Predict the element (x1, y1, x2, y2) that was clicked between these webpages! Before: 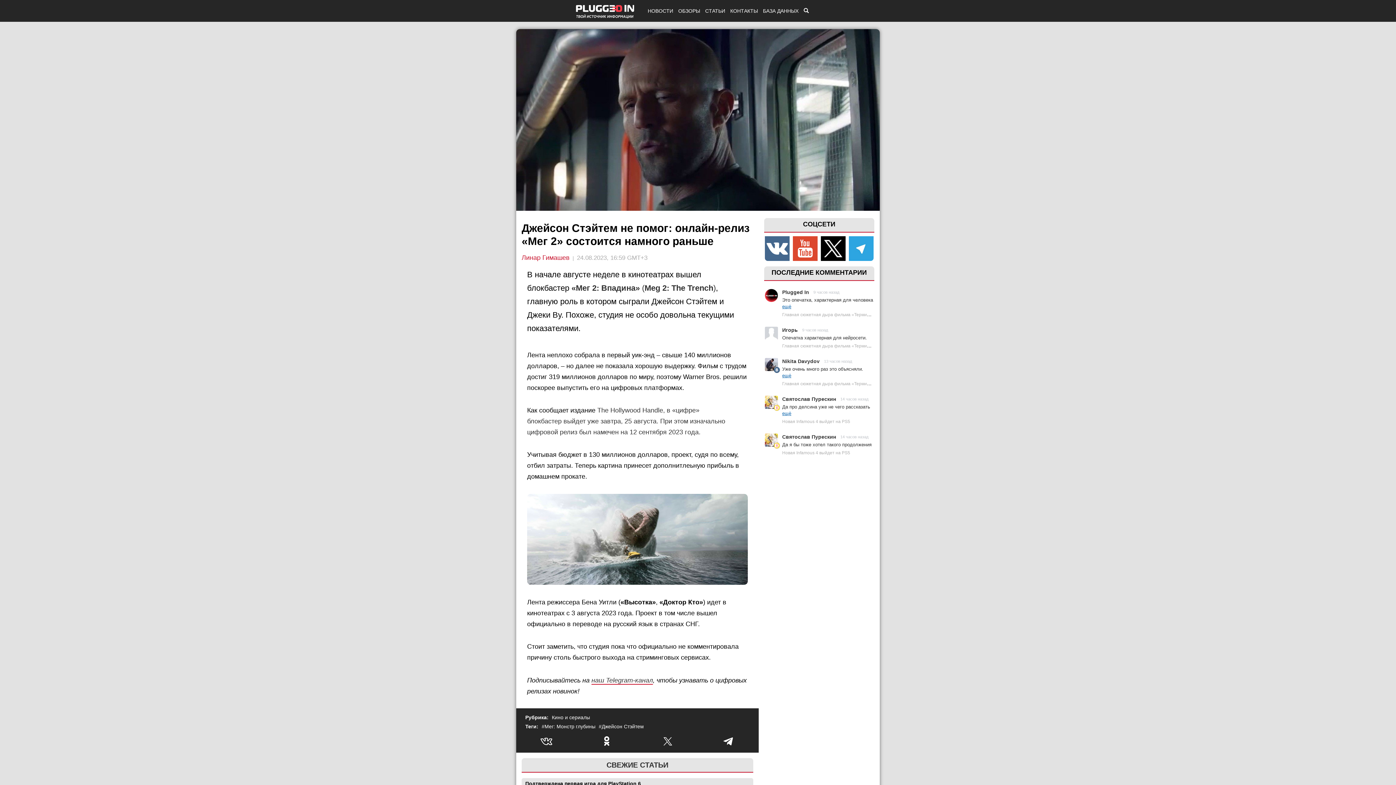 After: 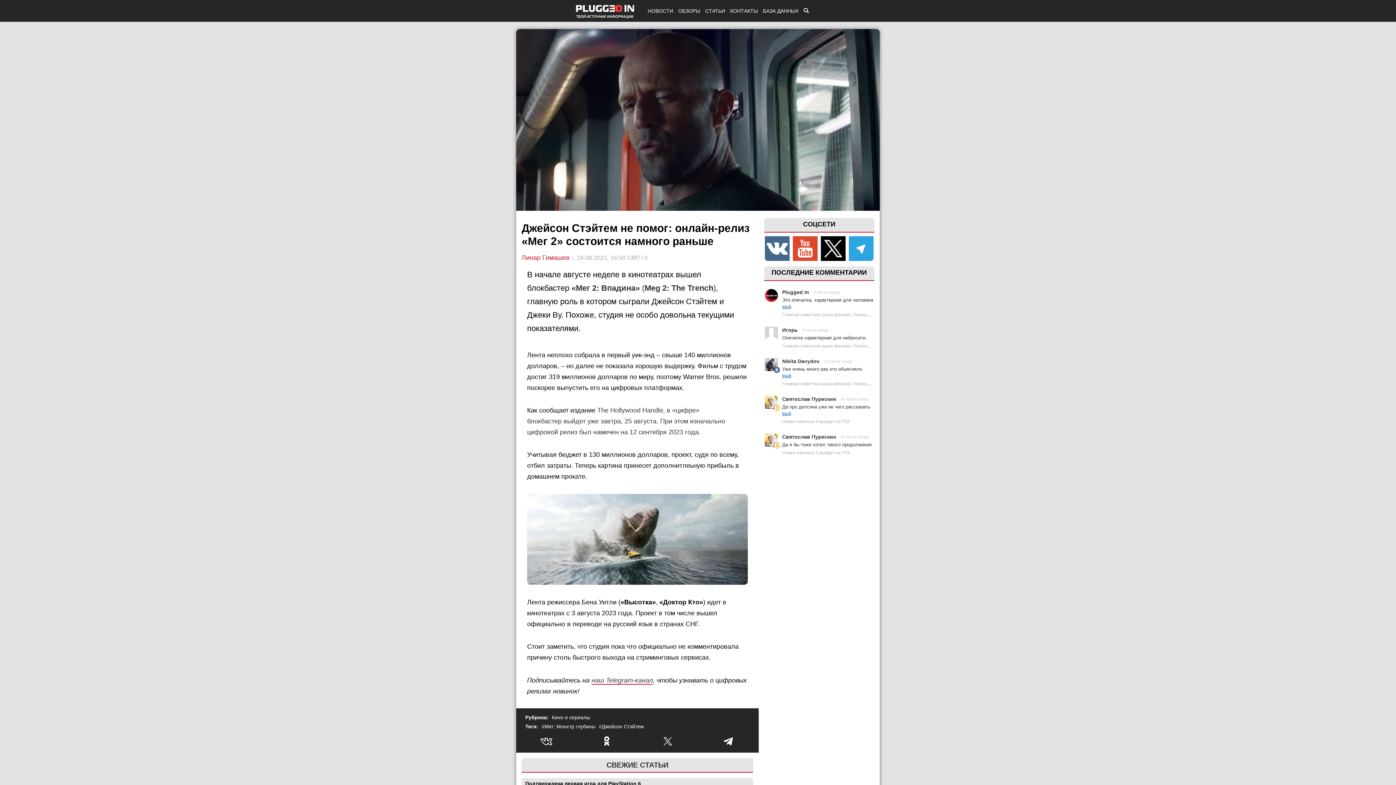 Action: bbox: (601, 738, 613, 744)